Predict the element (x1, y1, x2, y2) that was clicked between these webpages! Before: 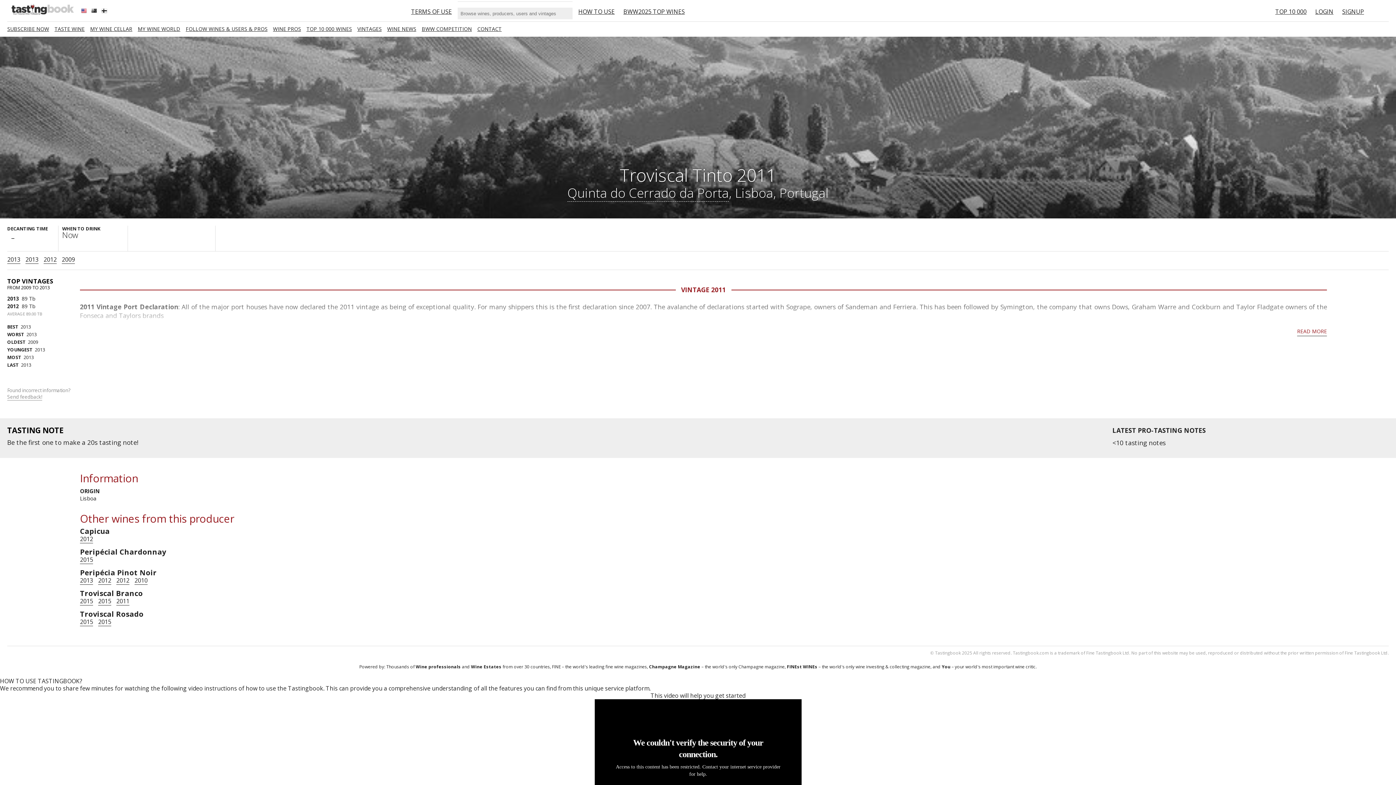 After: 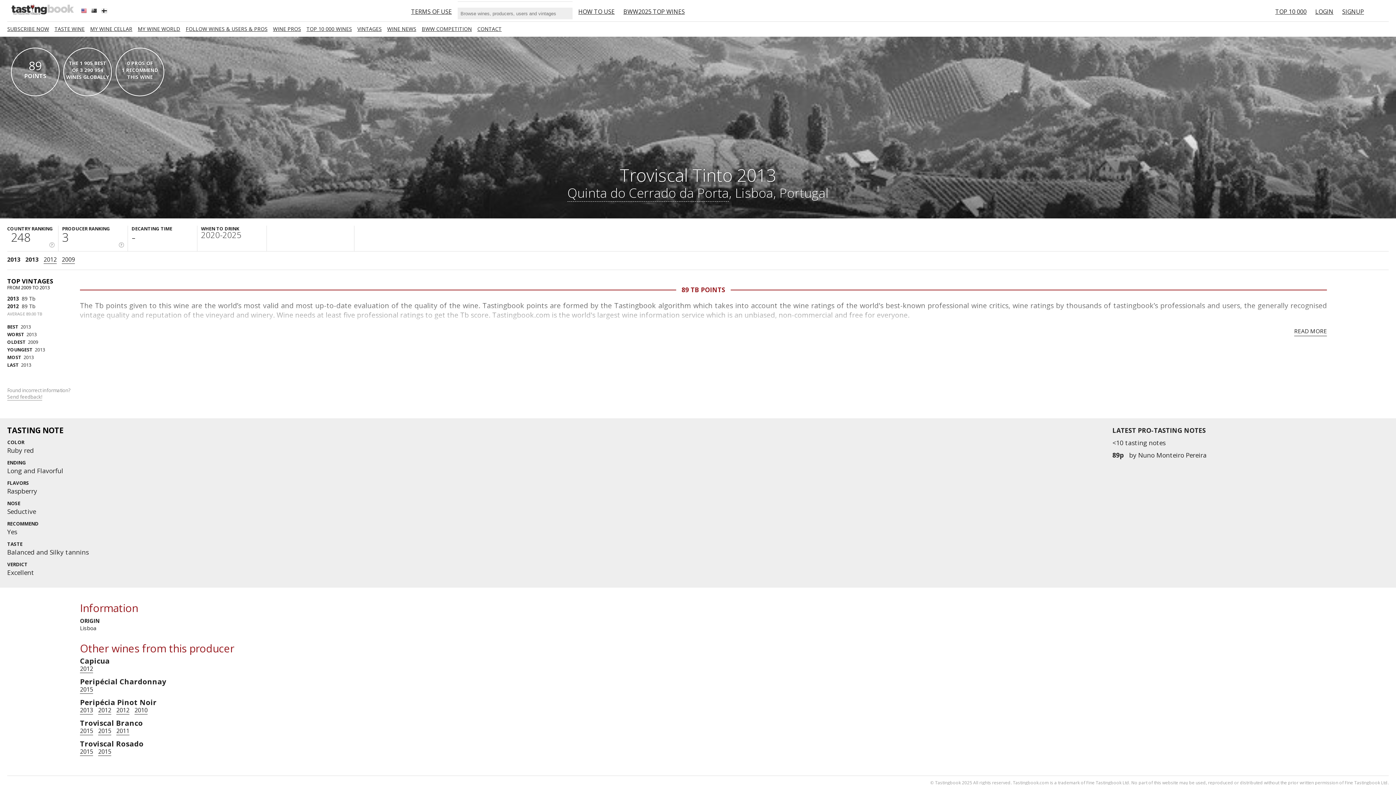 Action: bbox: (7, 323, 30, 330) label: BEST  2013